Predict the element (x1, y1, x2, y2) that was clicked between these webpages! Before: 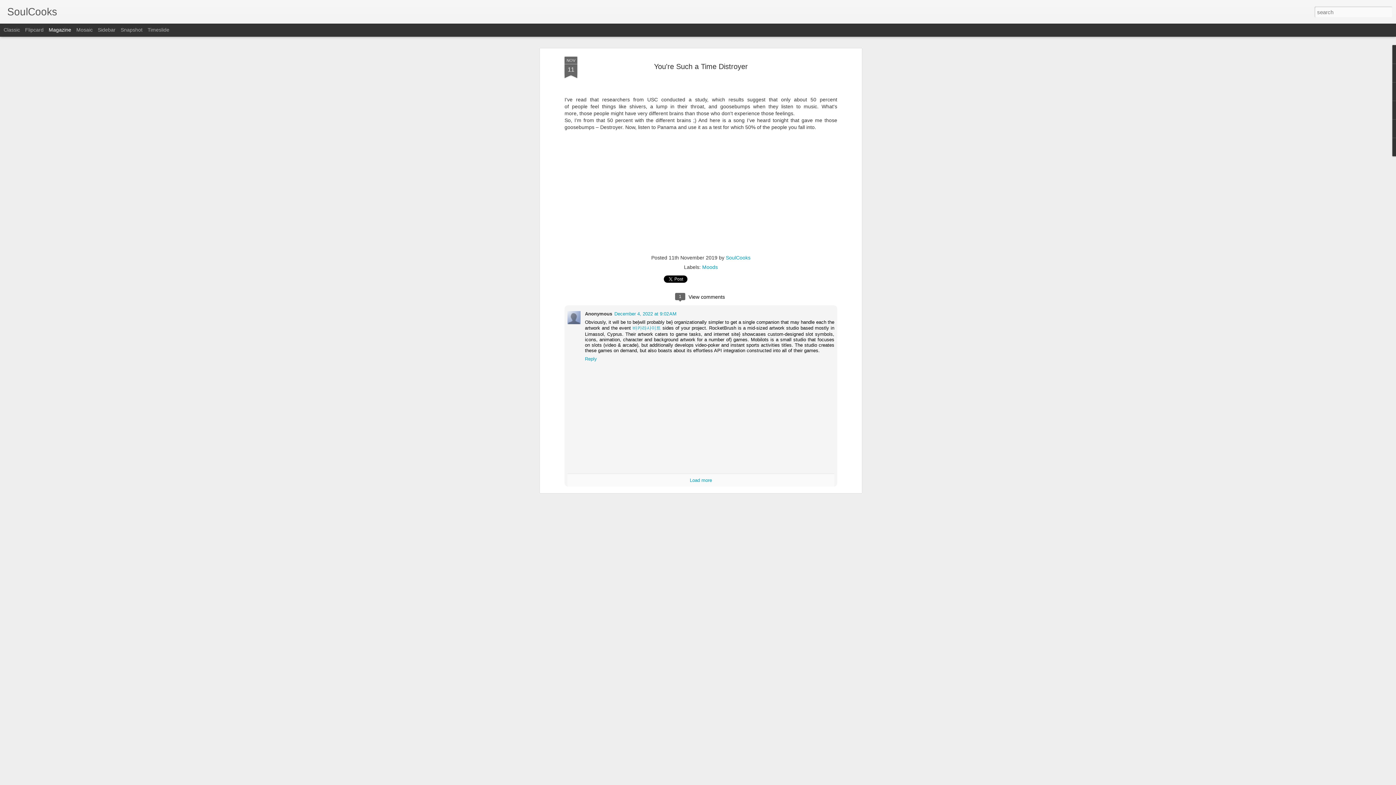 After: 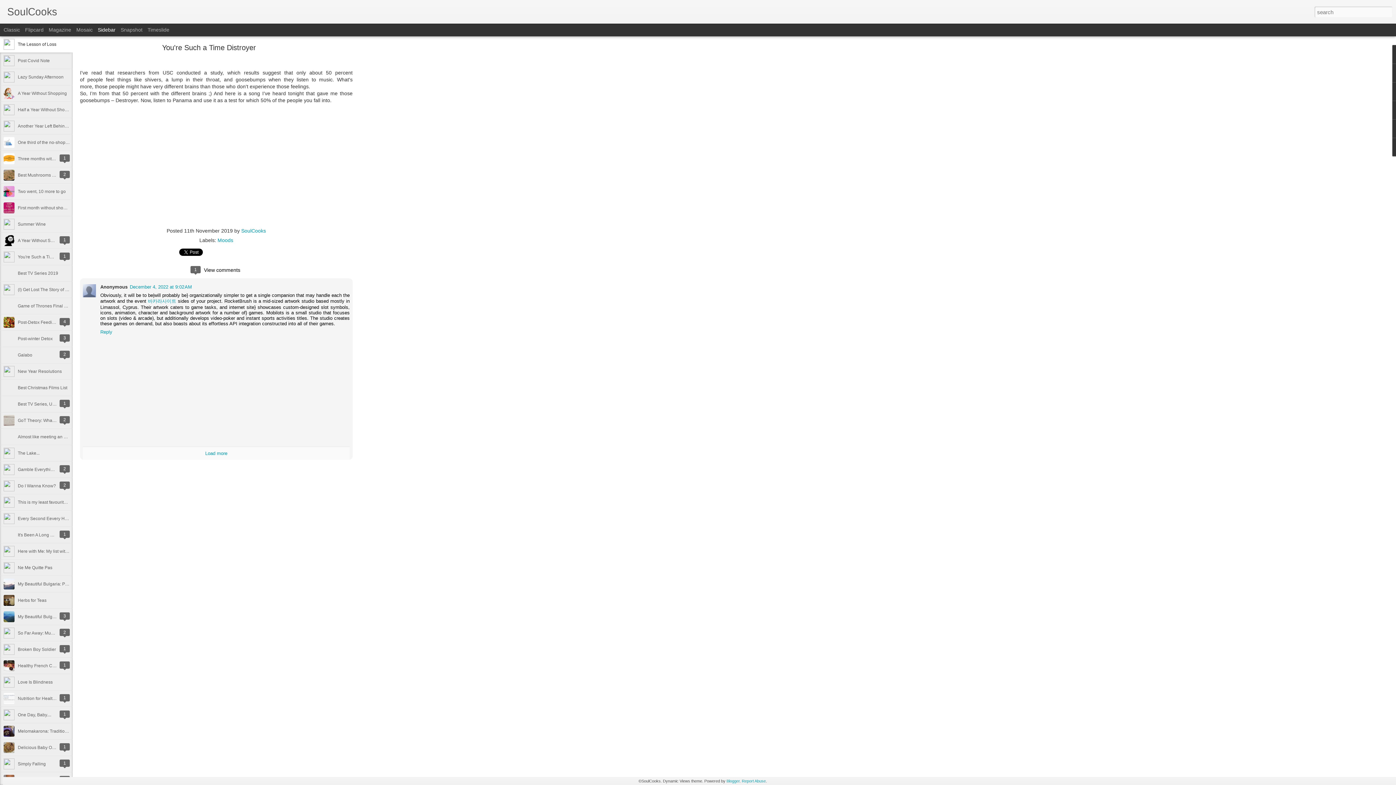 Action: bbox: (97, 26, 115, 32) label: Sidebar